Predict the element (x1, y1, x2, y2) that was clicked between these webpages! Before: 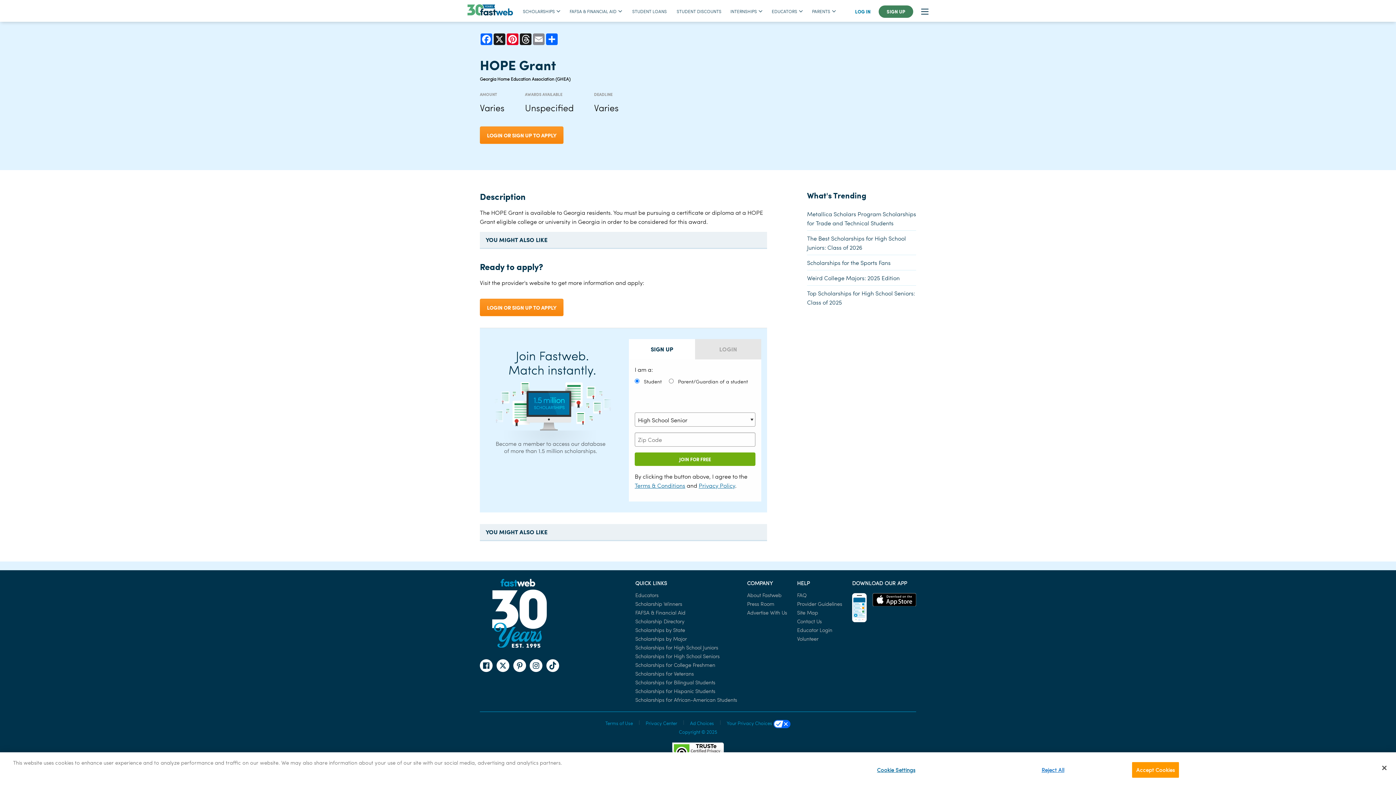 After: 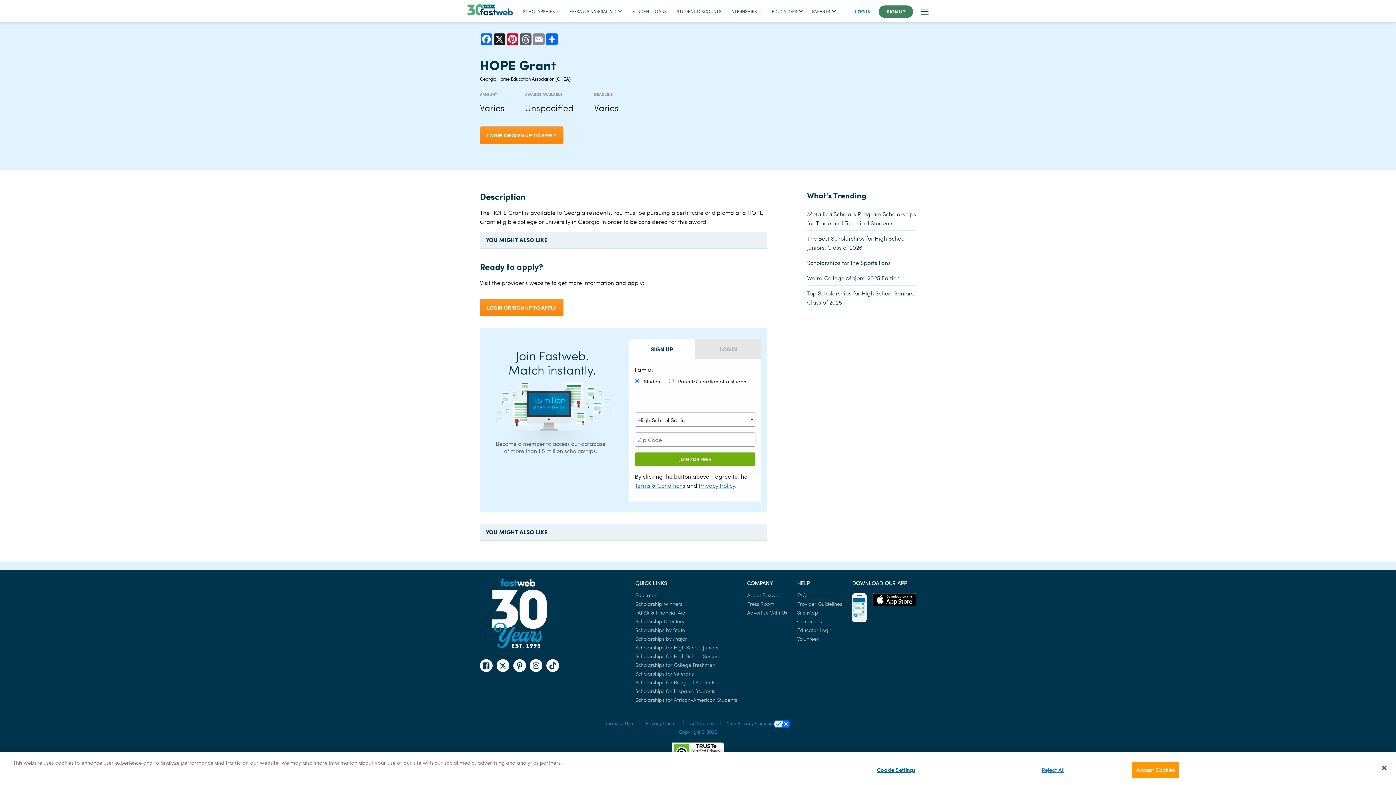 Action: bbox: (519, 33, 532, 45) label: Threads